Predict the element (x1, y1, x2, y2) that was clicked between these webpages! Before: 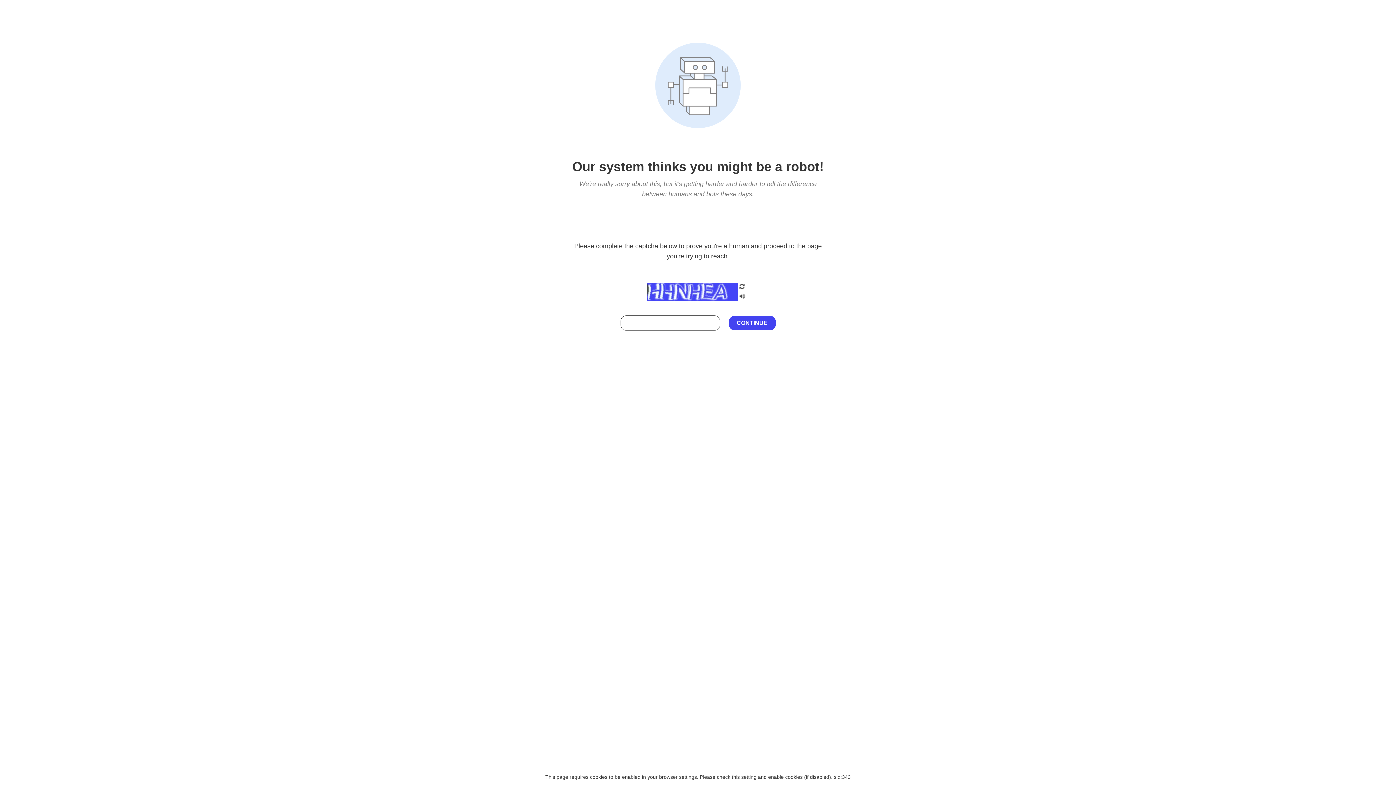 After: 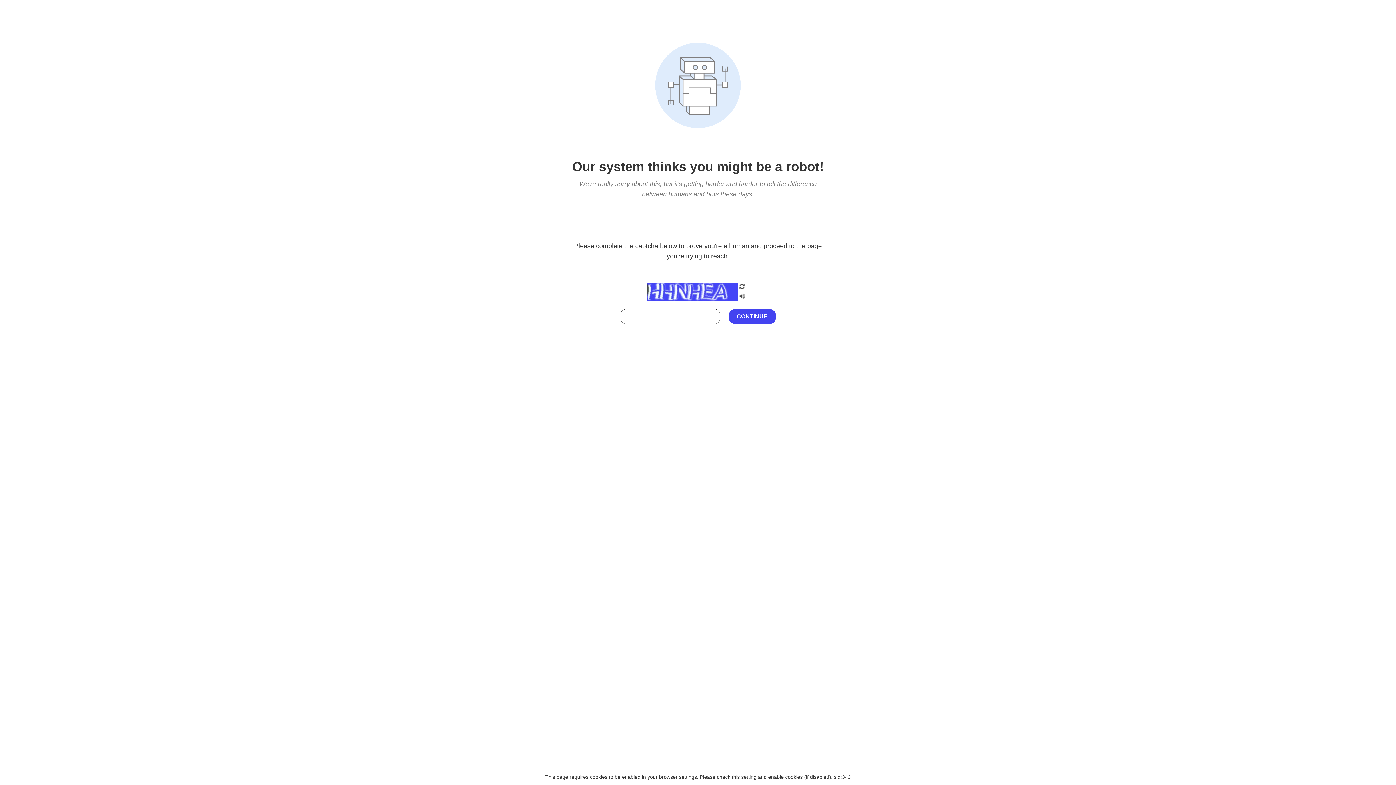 Action: bbox: (738, 212, 746, 219)